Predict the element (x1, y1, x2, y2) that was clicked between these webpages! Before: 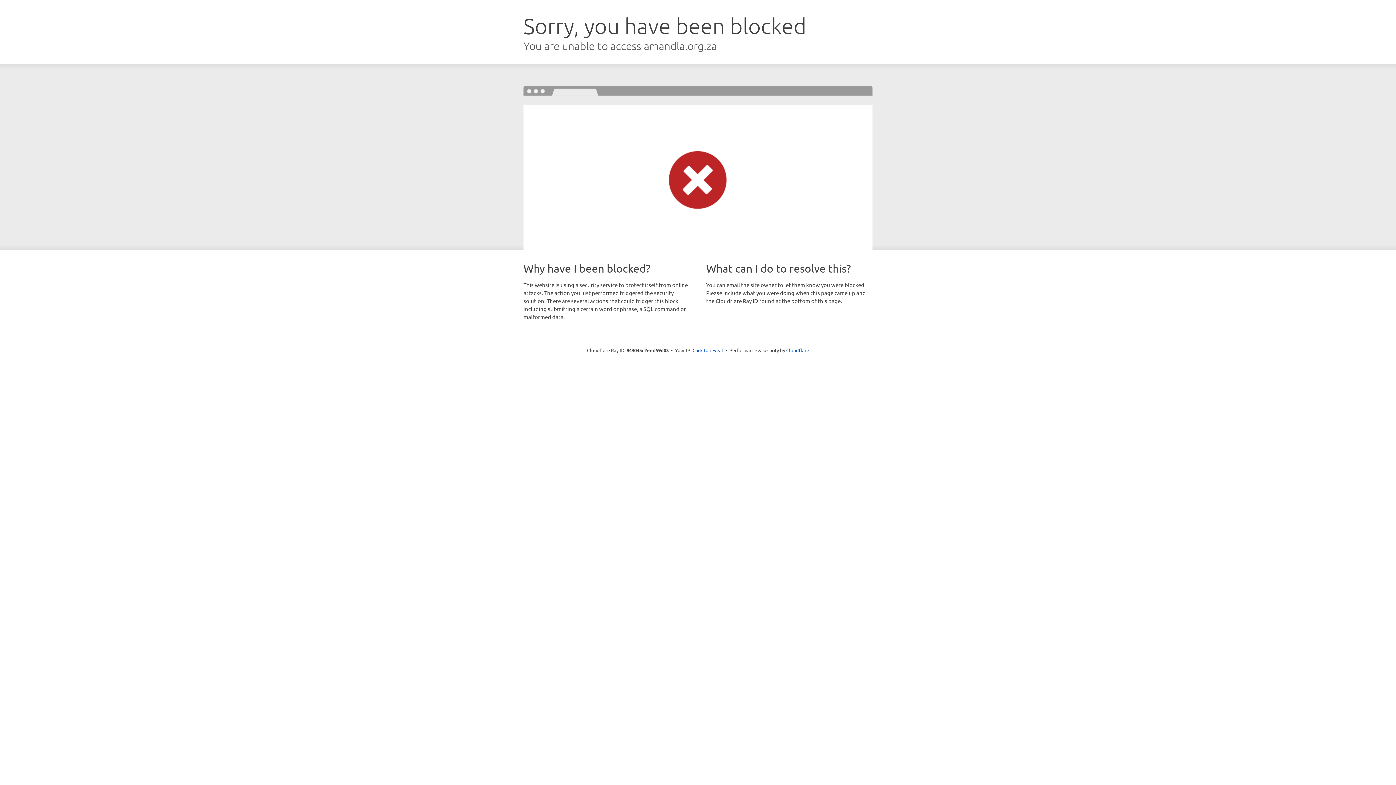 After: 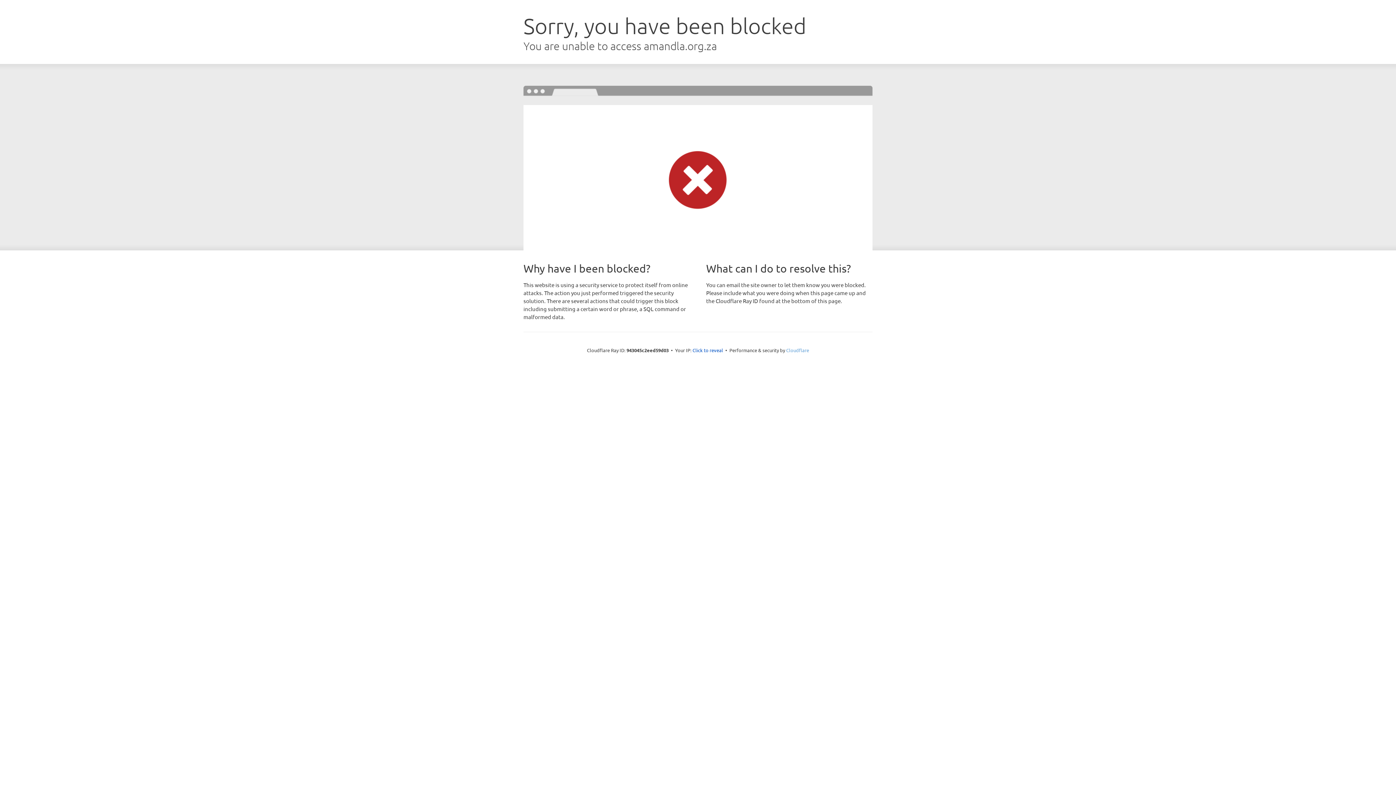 Action: bbox: (786, 347, 809, 353) label: Cloudflare